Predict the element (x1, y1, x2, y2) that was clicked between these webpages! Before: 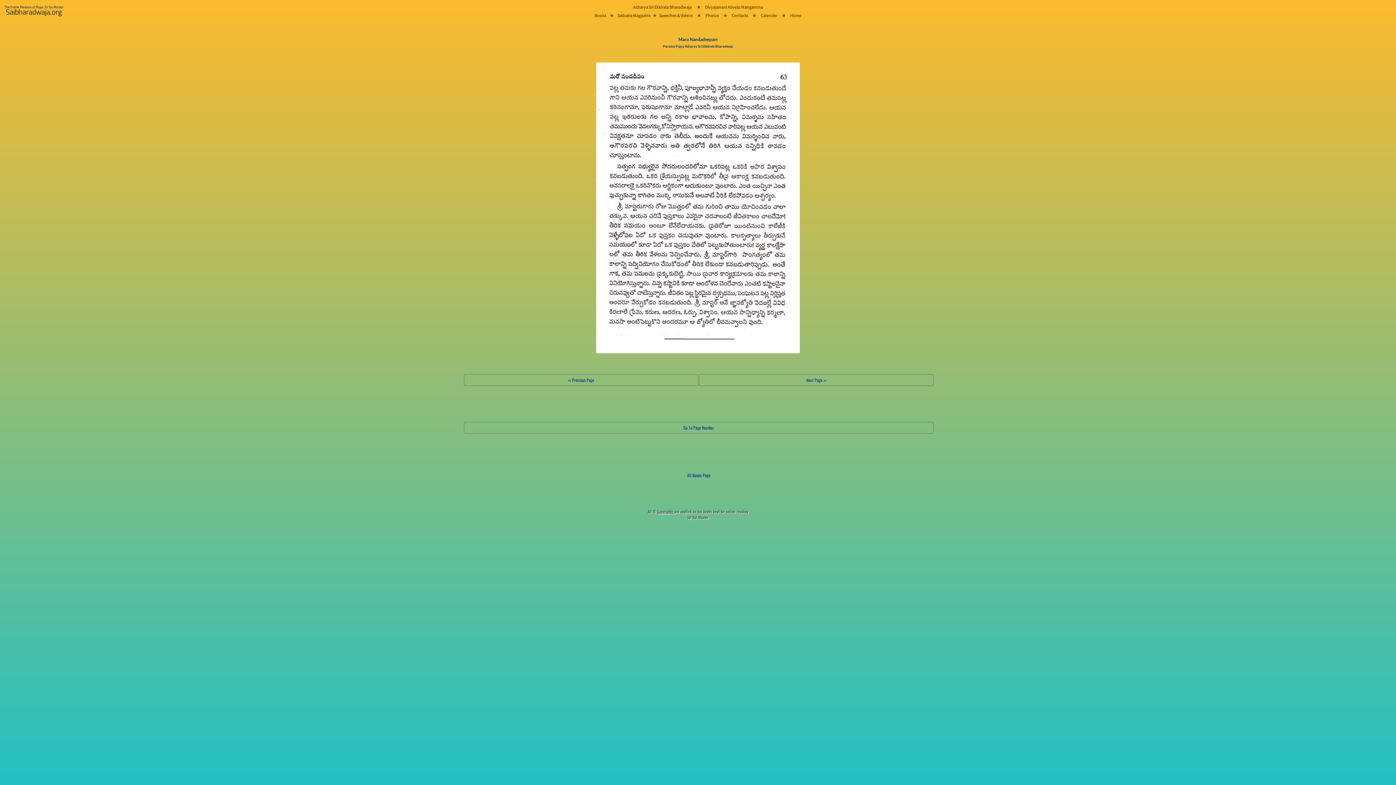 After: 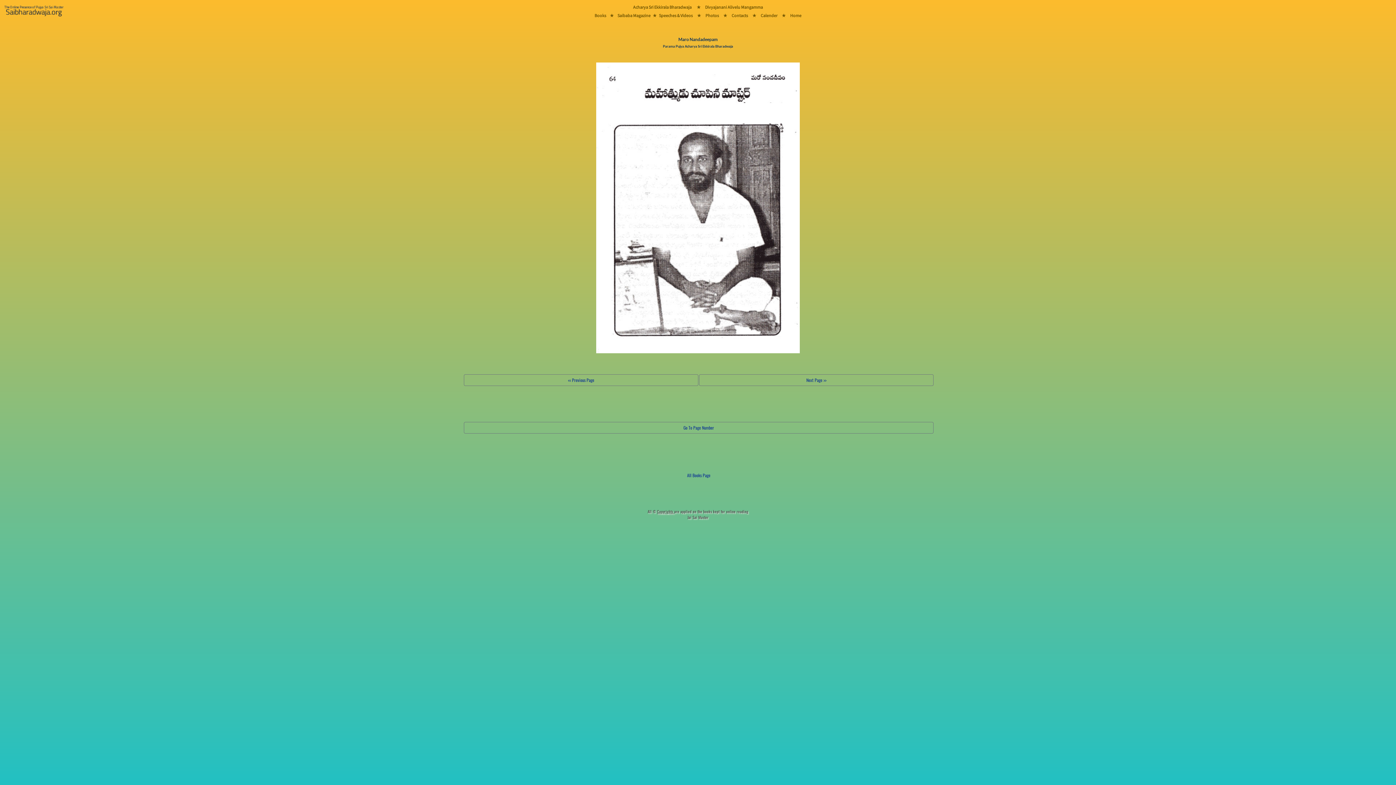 Action: label: Next Page >> bbox: (699, 374, 933, 386)